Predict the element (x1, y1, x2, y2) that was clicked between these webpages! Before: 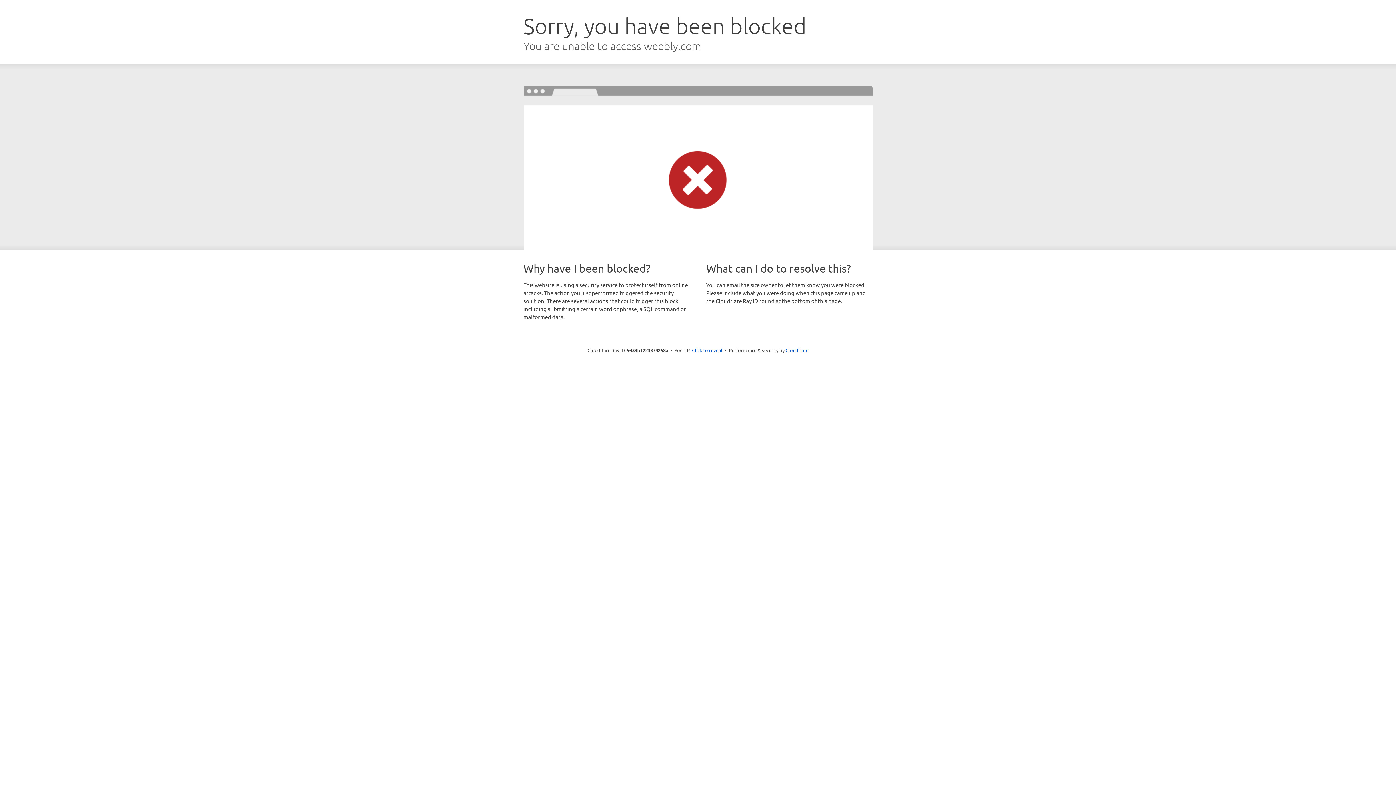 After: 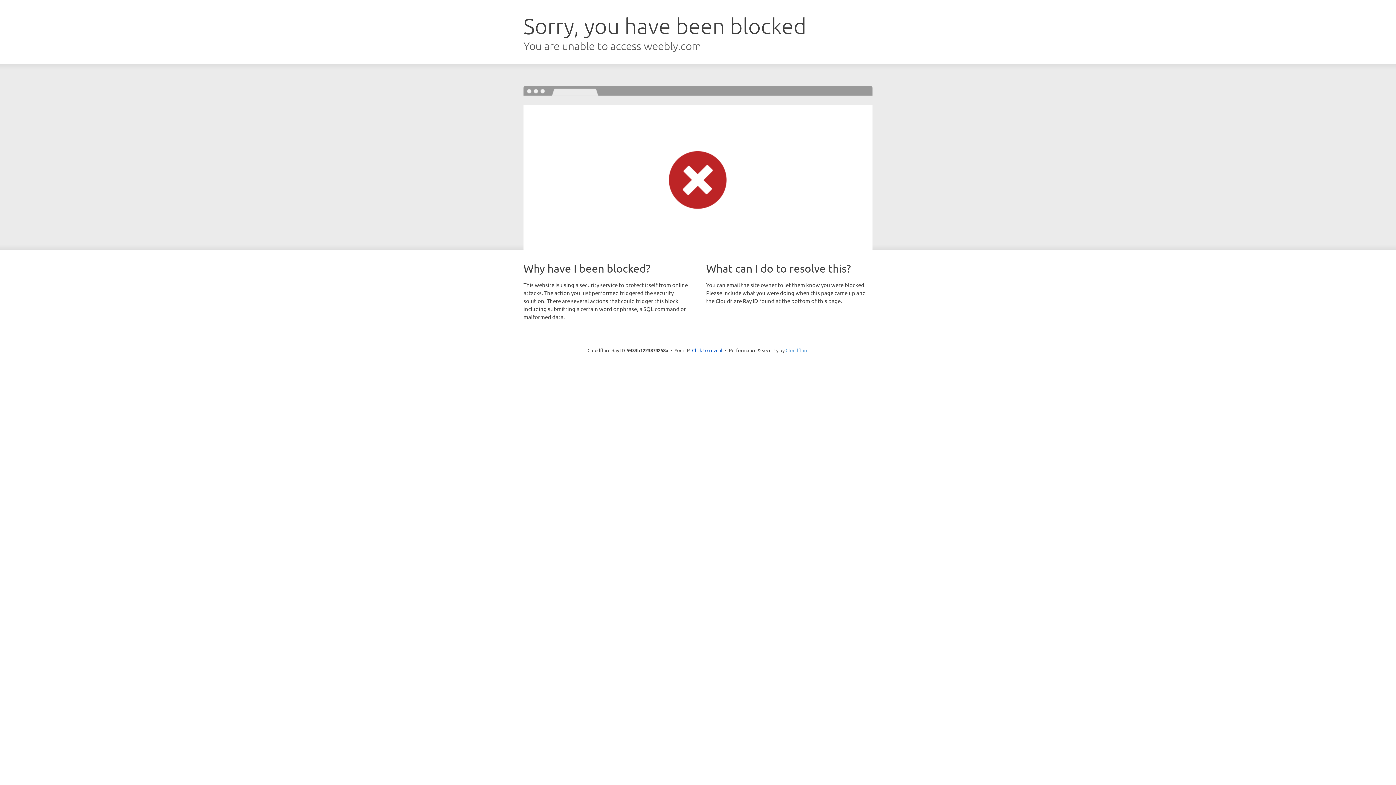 Action: label: Cloudflare bbox: (785, 347, 808, 353)